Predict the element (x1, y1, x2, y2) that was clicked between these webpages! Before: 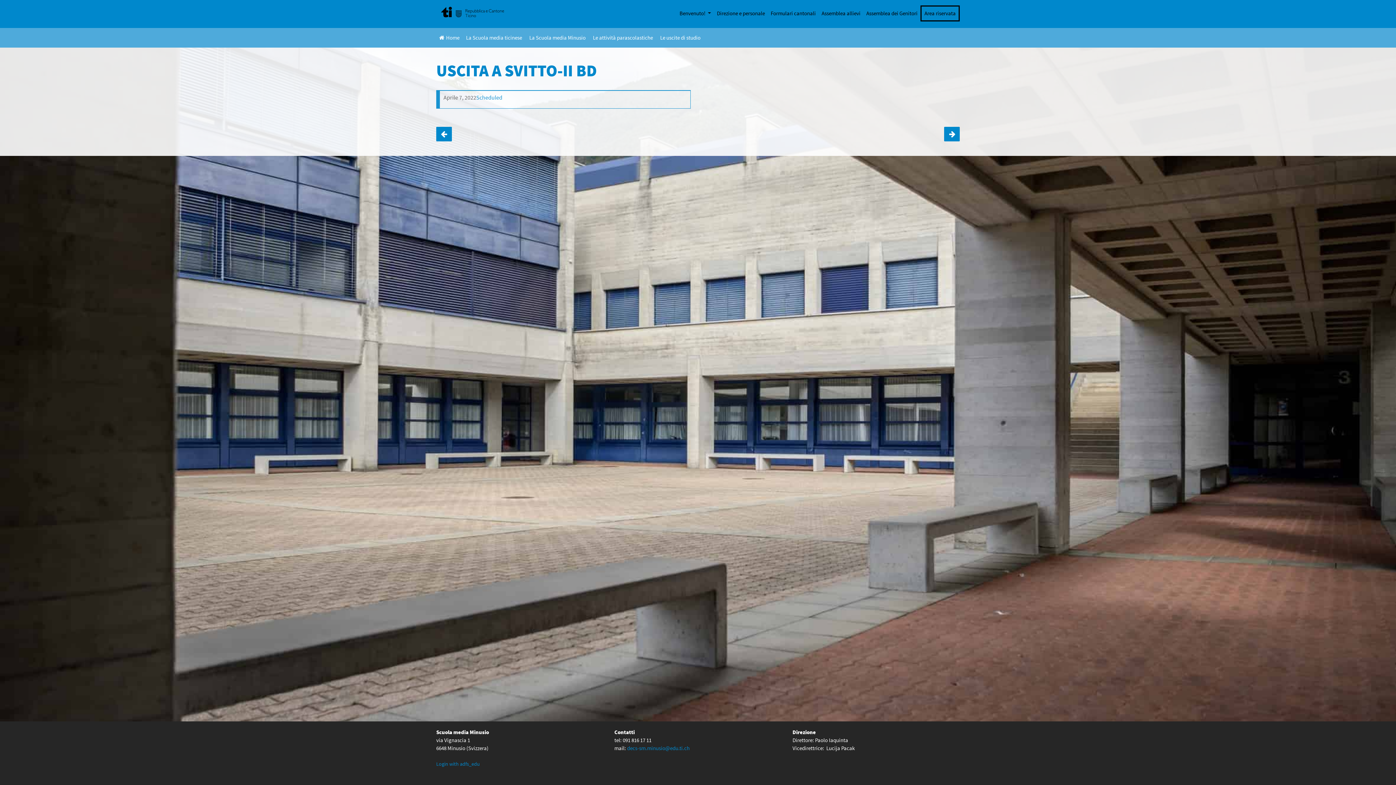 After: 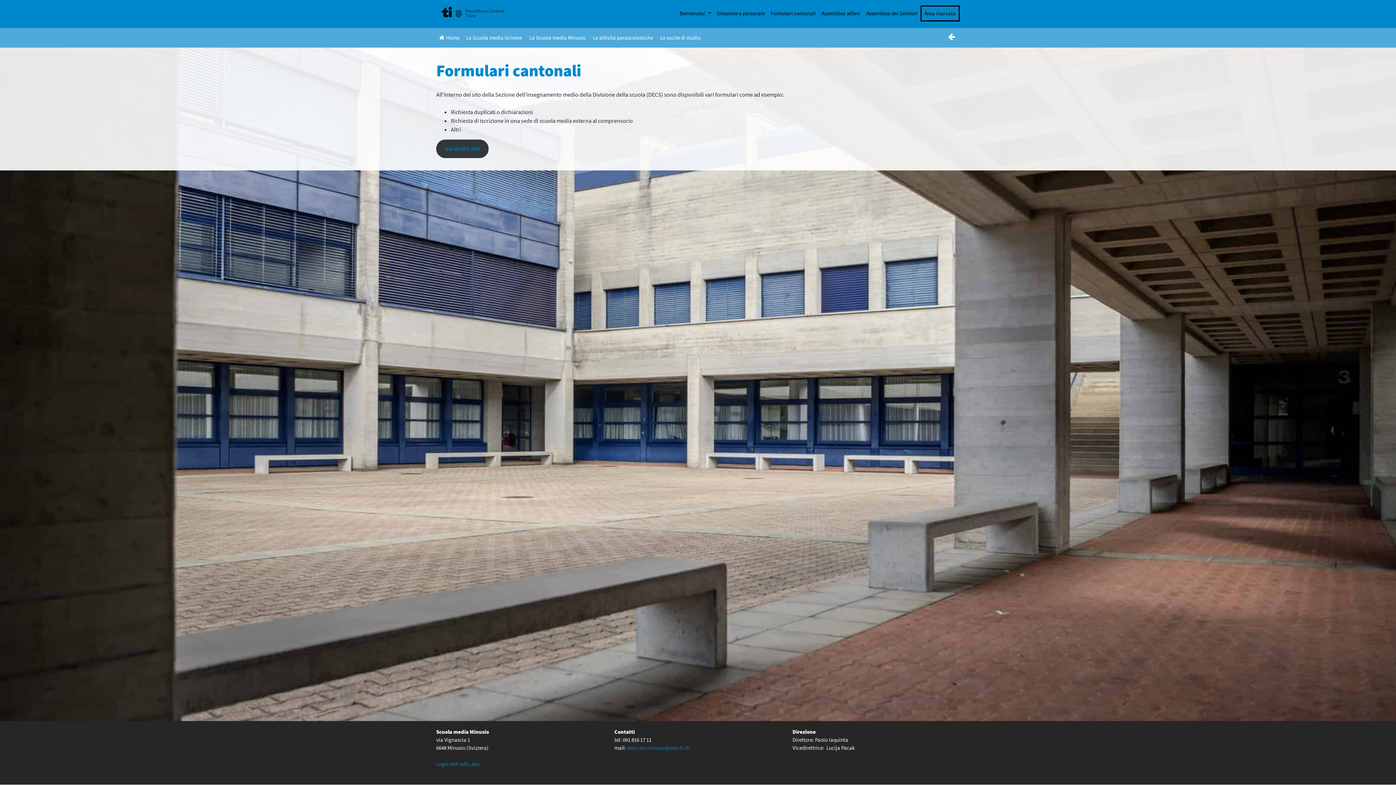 Action: label: Formulari cantonali bbox: (768, 6, 818, 20)